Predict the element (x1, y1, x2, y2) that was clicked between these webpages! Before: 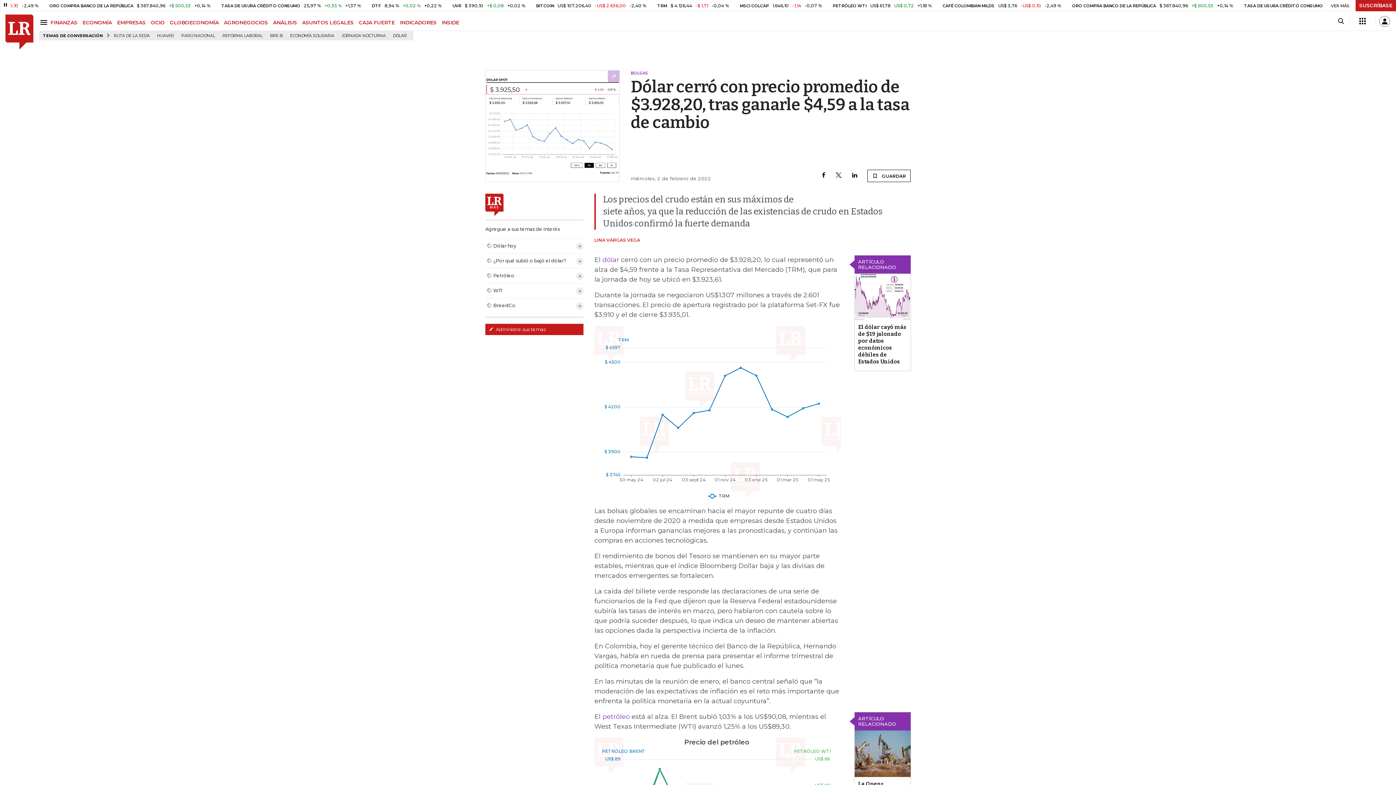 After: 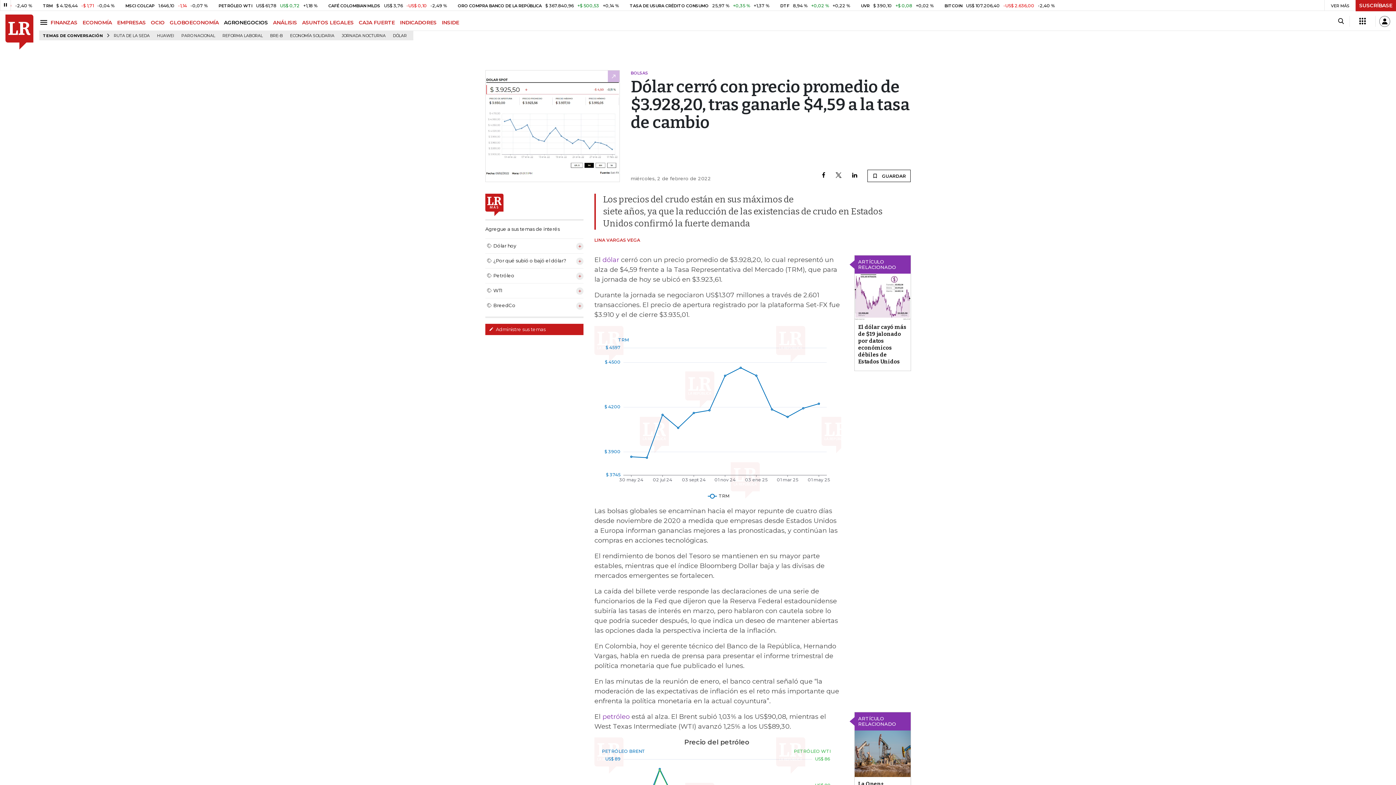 Action: bbox: (224, 19, 273, 25) label: AGRONEGOCIOS